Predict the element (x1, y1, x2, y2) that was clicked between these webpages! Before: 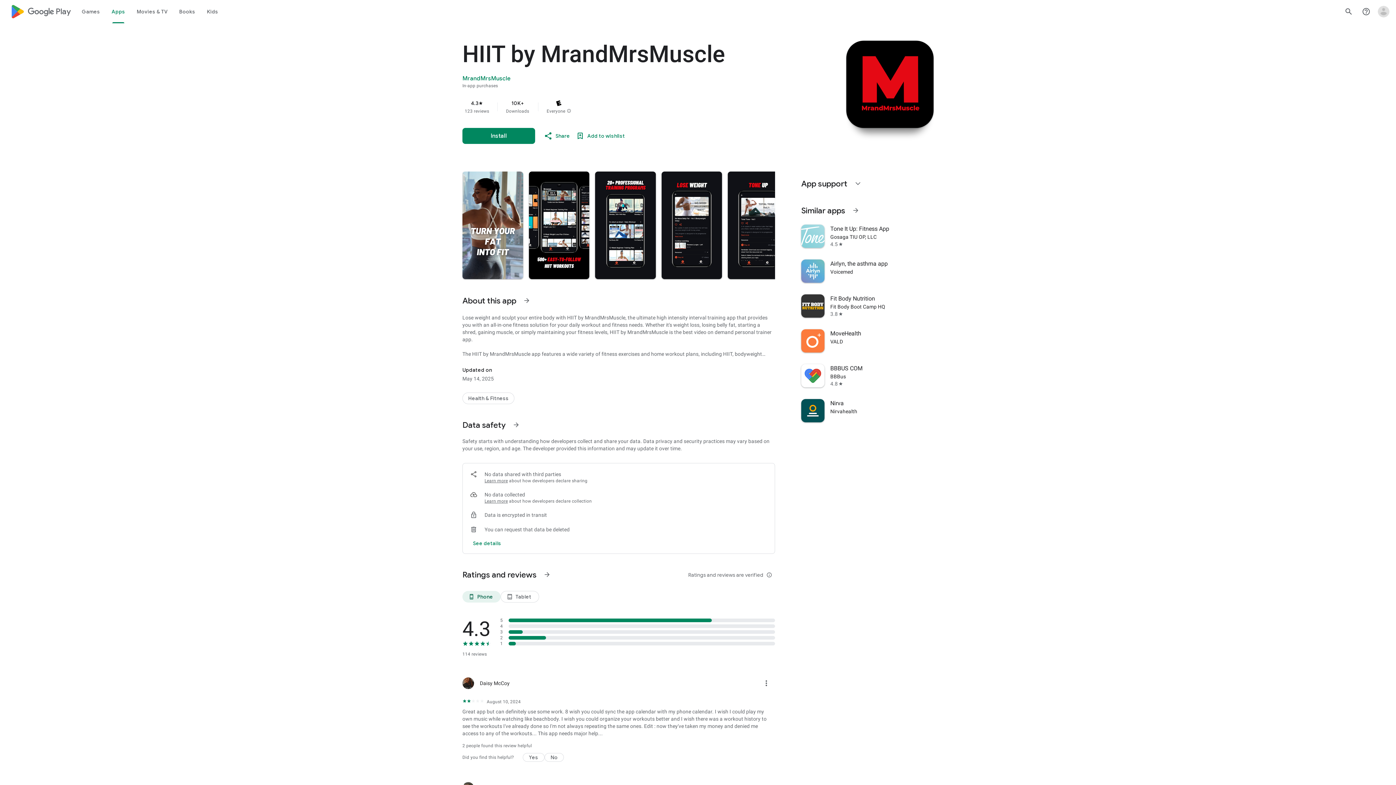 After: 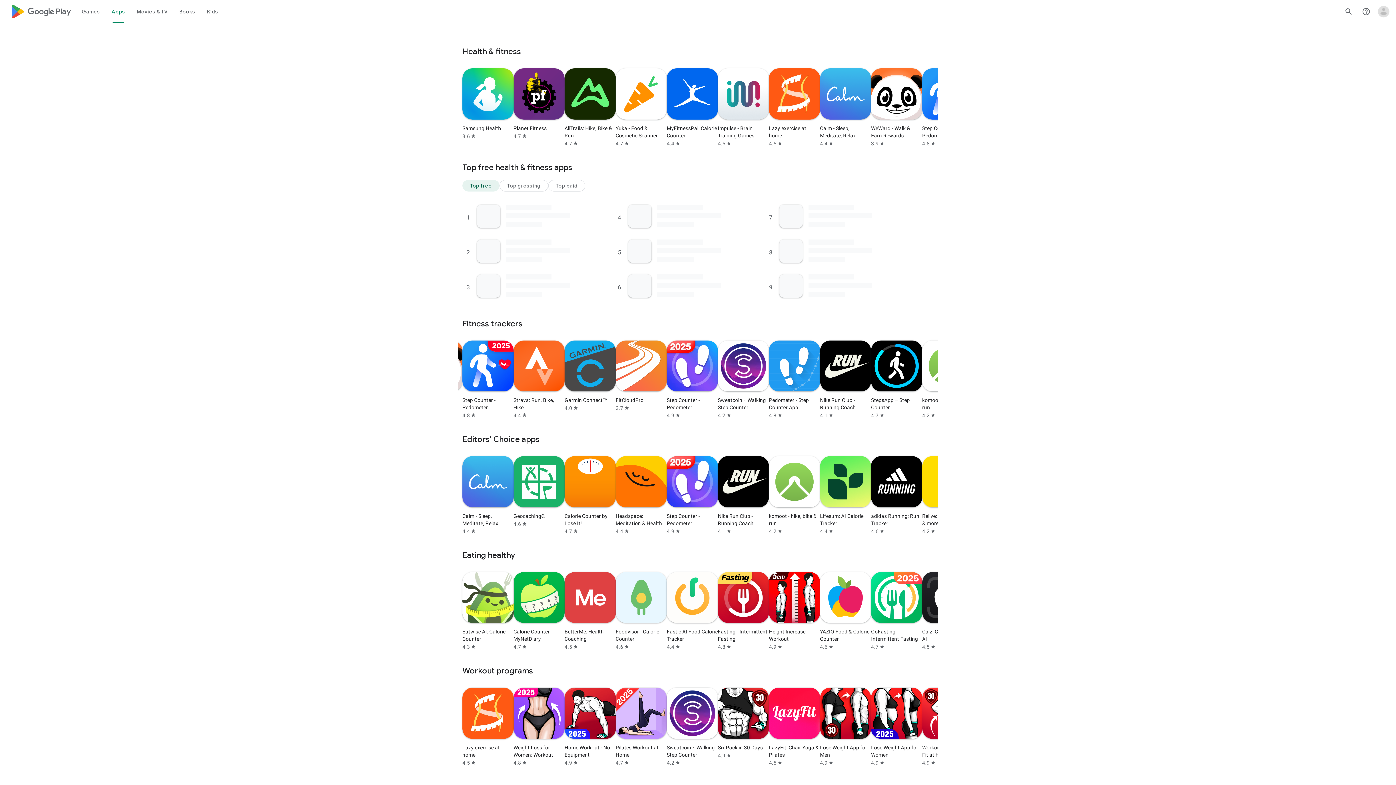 Action: label: Health & Fitness bbox: (462, 393, 514, 404)